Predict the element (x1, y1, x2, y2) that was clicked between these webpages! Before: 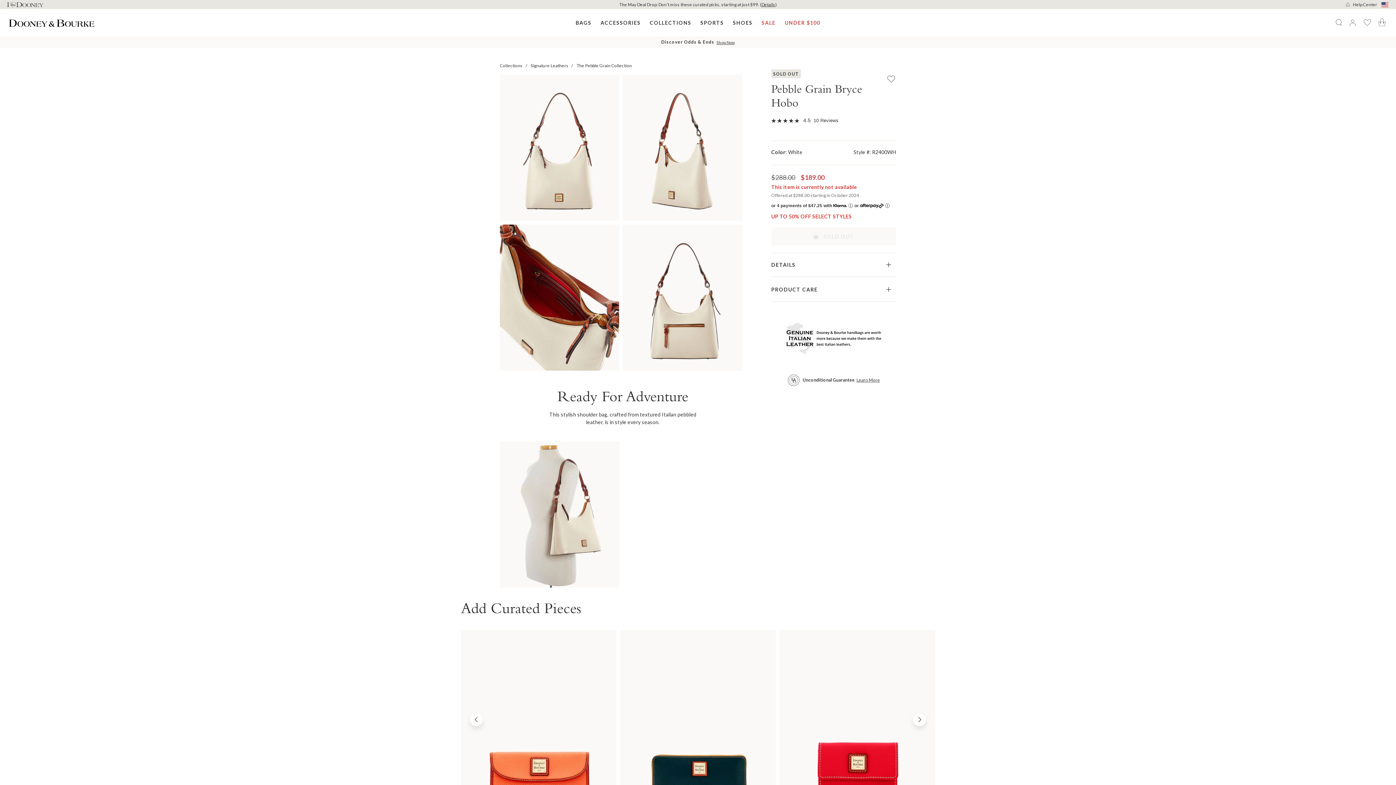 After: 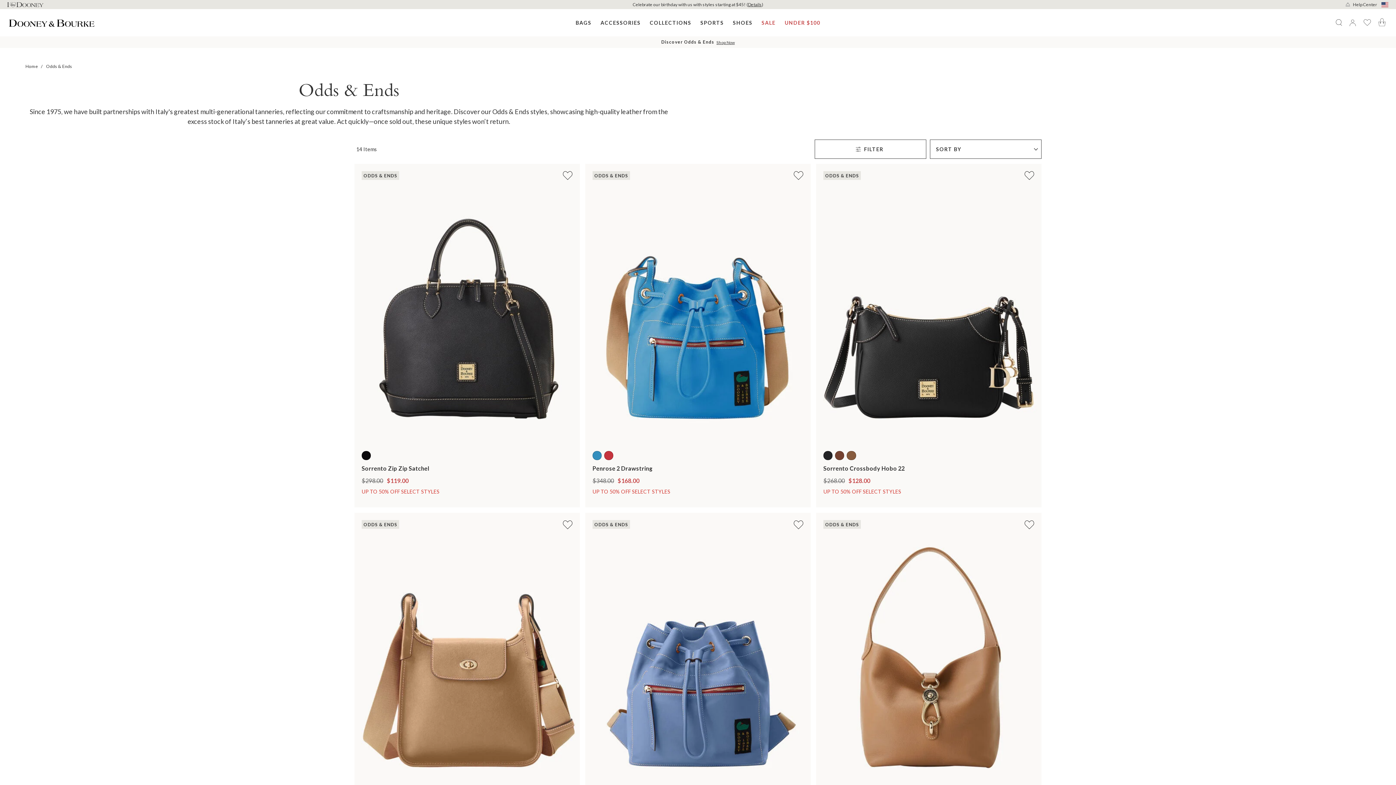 Action: bbox: (716, 40, 734, 44) label: Shop Now